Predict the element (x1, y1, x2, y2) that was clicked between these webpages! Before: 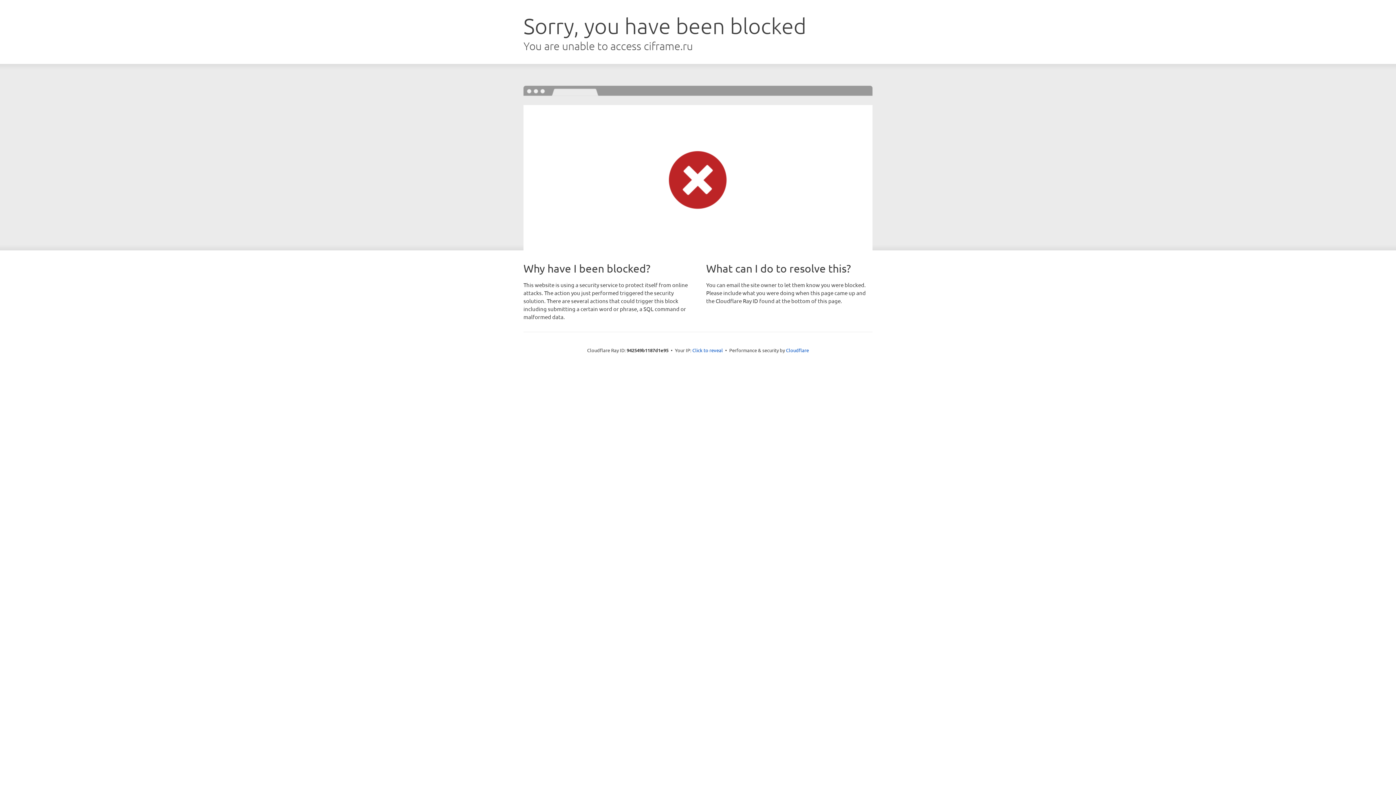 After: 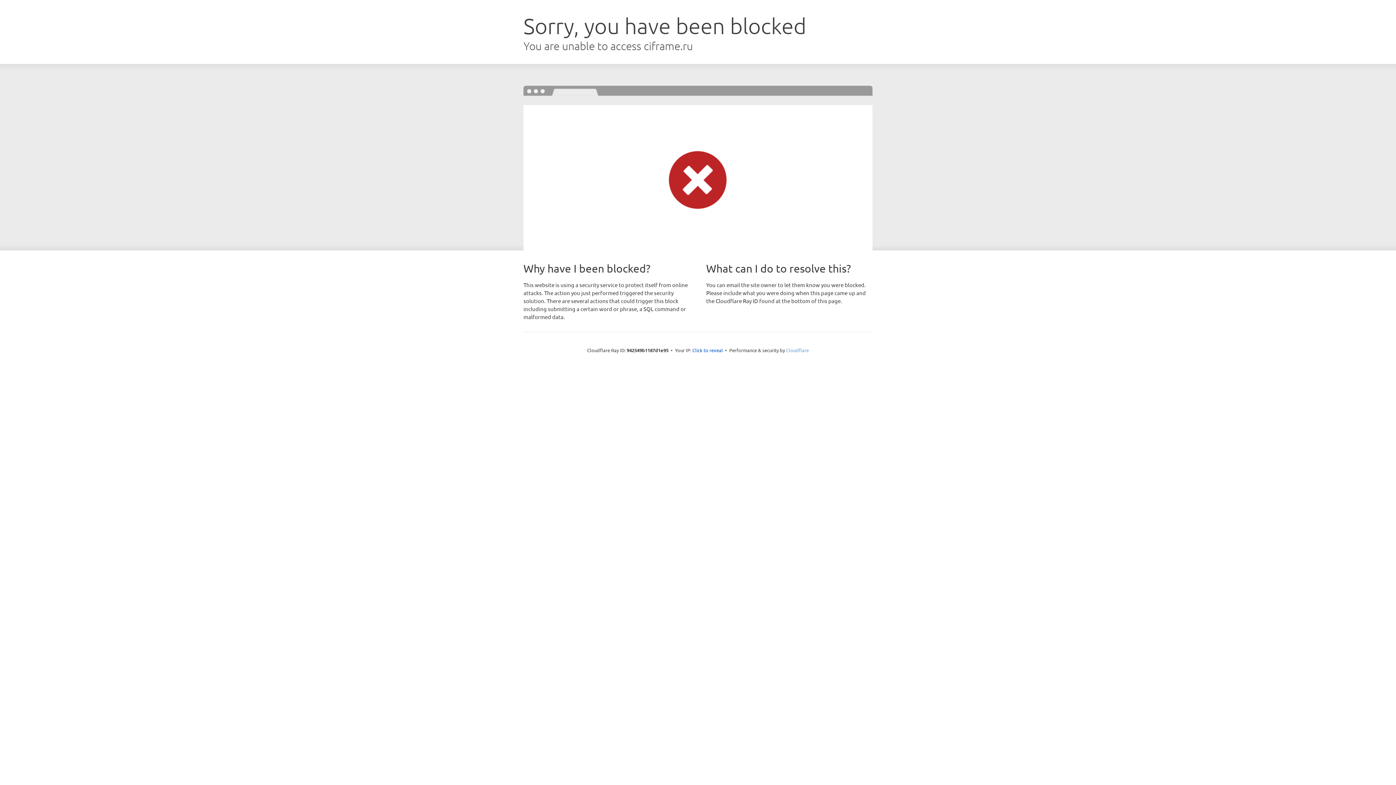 Action: label: Cloudflare bbox: (786, 347, 809, 353)